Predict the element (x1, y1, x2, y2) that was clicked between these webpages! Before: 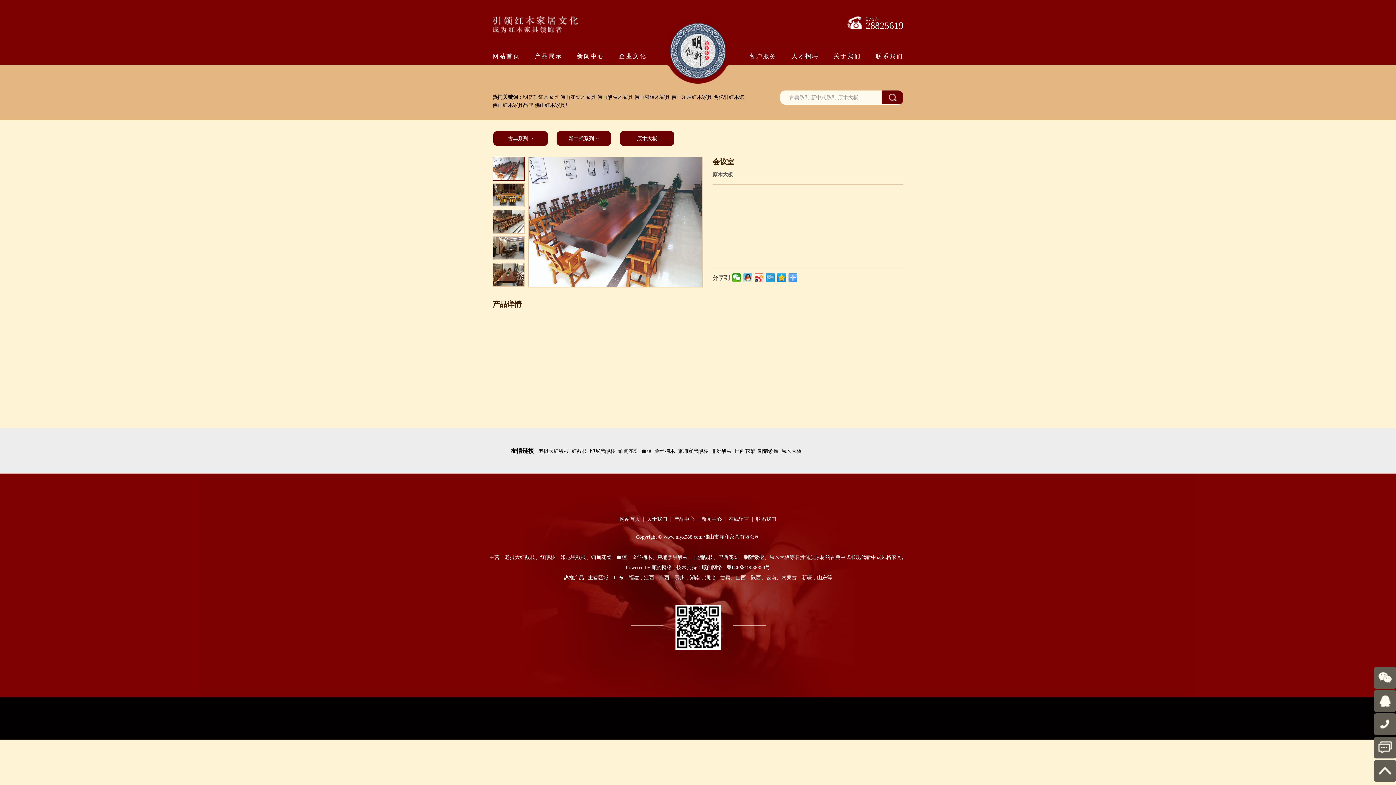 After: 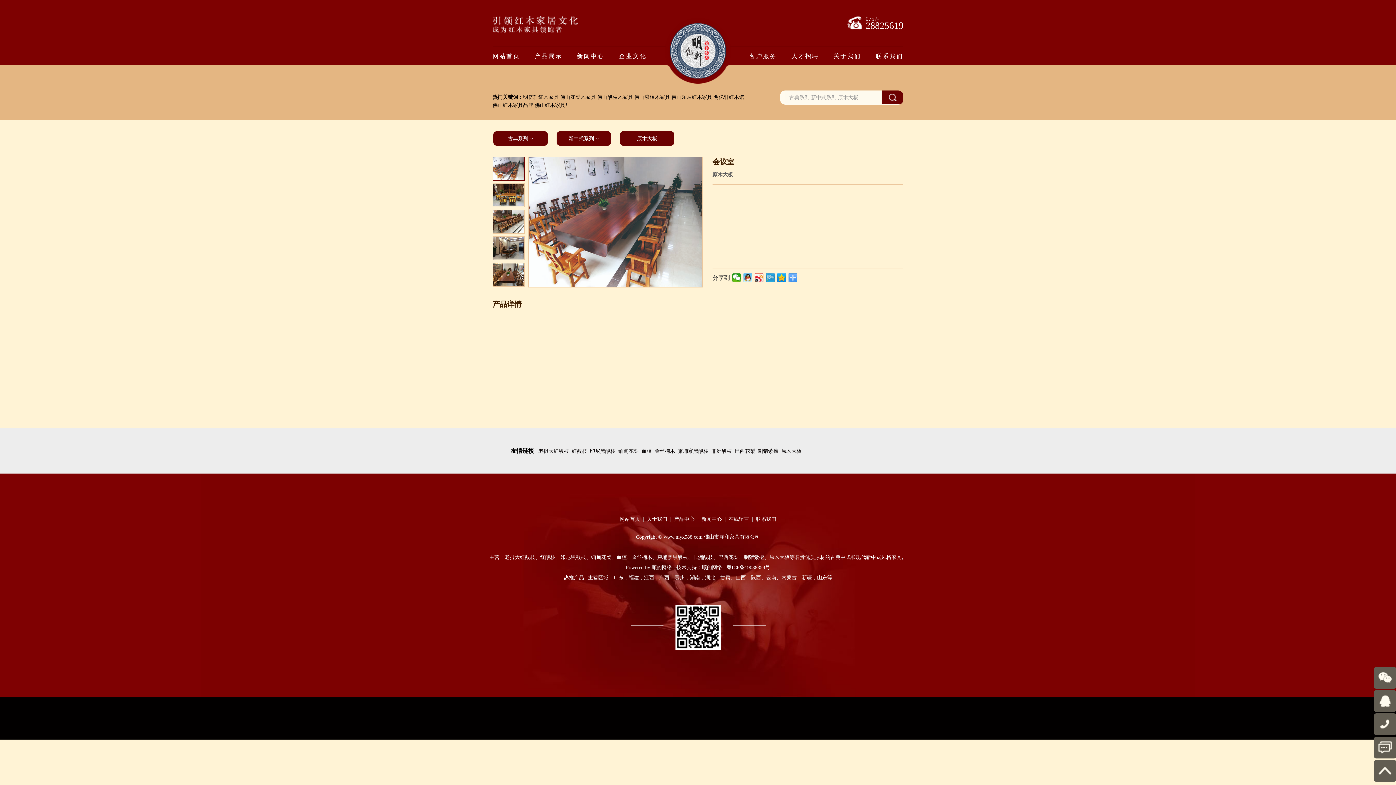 Action: label: 老挝大红酸枝 bbox: (538, 447, 569, 455)